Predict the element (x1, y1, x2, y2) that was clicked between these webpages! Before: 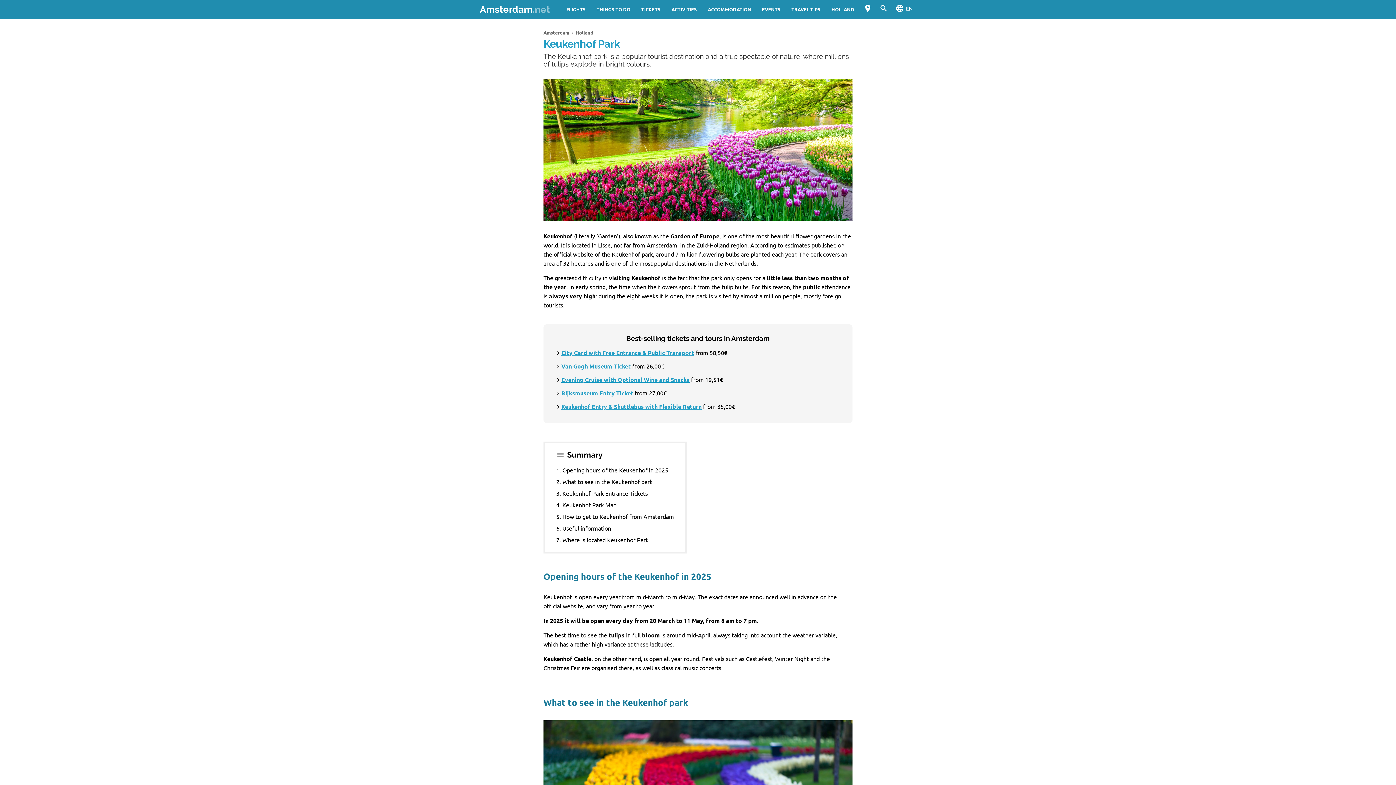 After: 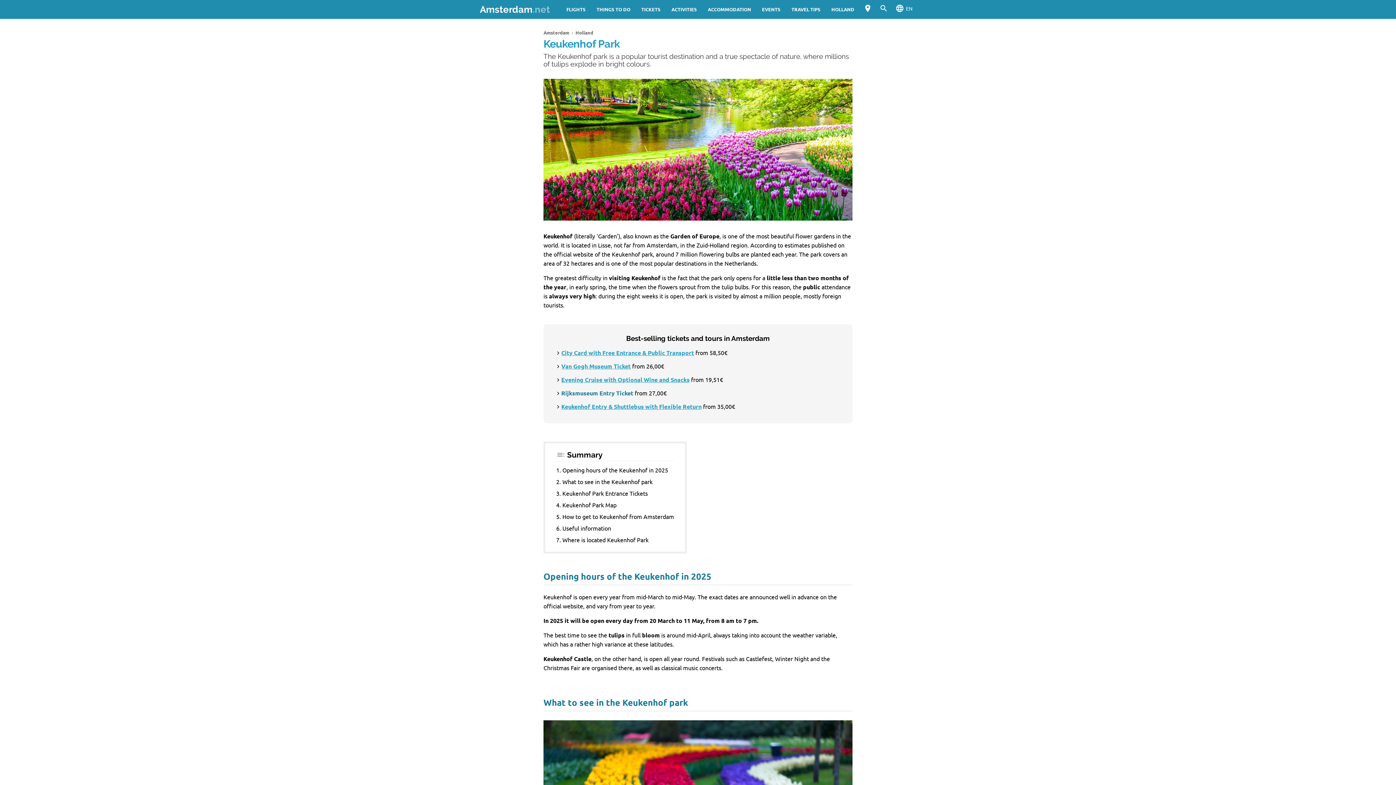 Action: label: Rijksmuseum Entry Ticket bbox: (561, 389, 633, 397)